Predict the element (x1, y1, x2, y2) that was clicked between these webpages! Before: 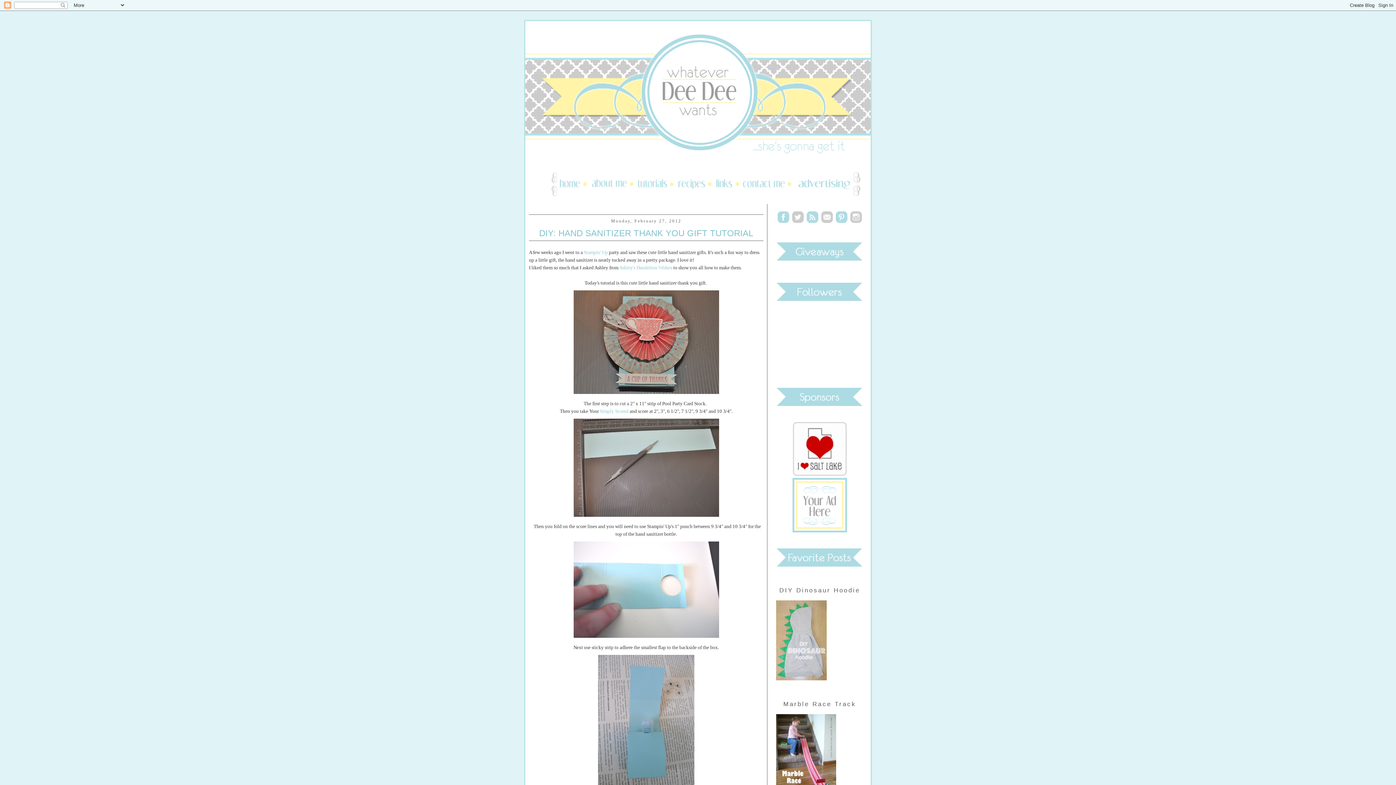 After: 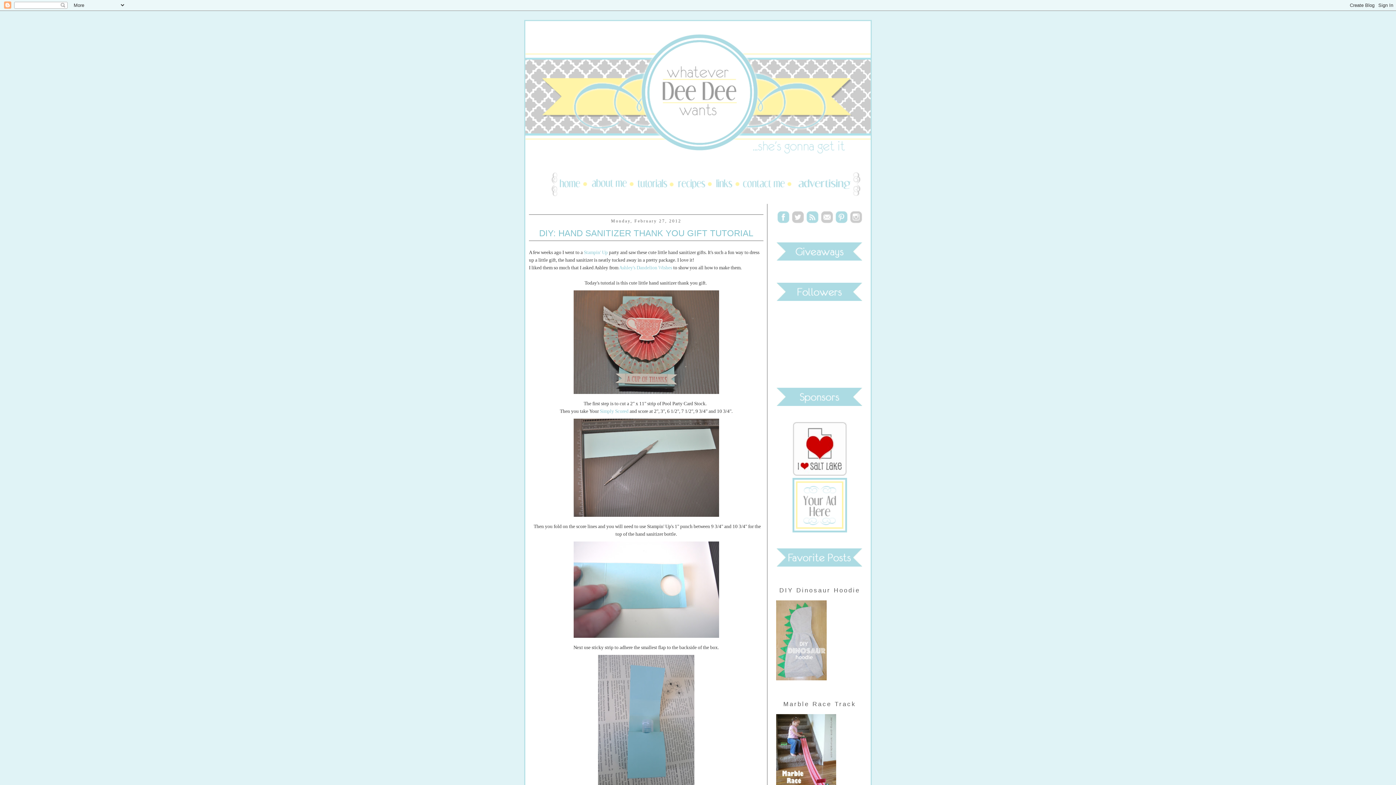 Action: bbox: (790, 221, 805, 227)